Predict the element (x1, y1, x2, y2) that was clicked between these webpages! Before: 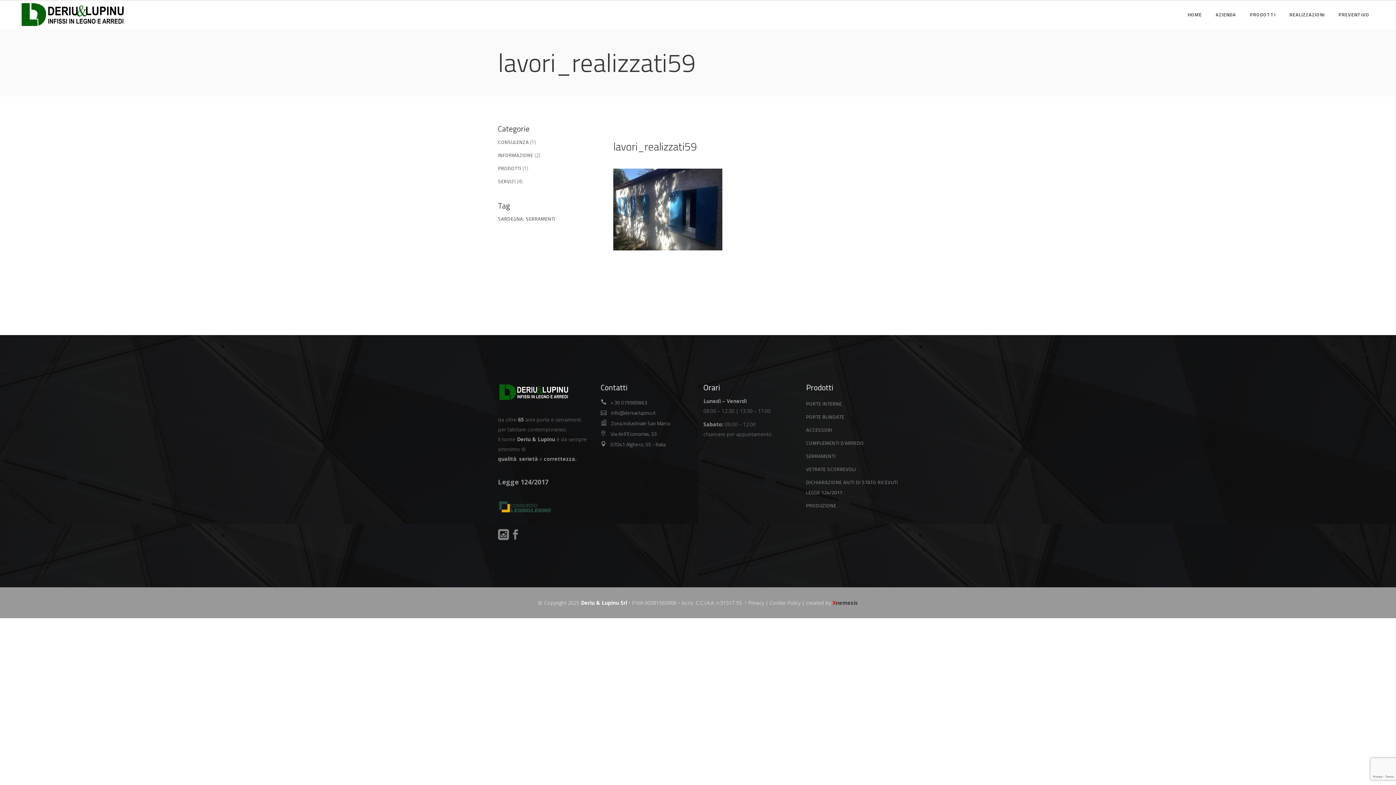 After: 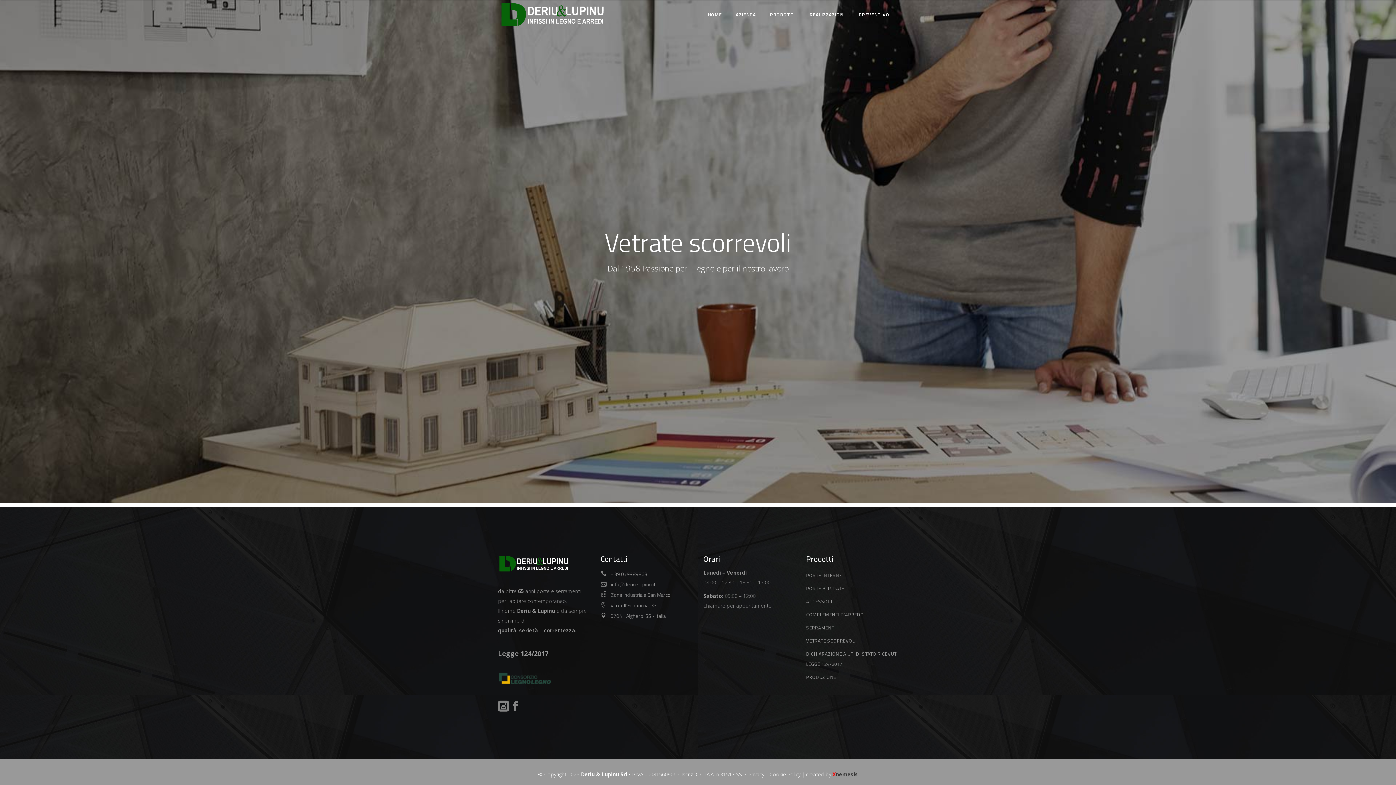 Action: label: VETRATE SCORREVOLI bbox: (806, 465, 856, 473)